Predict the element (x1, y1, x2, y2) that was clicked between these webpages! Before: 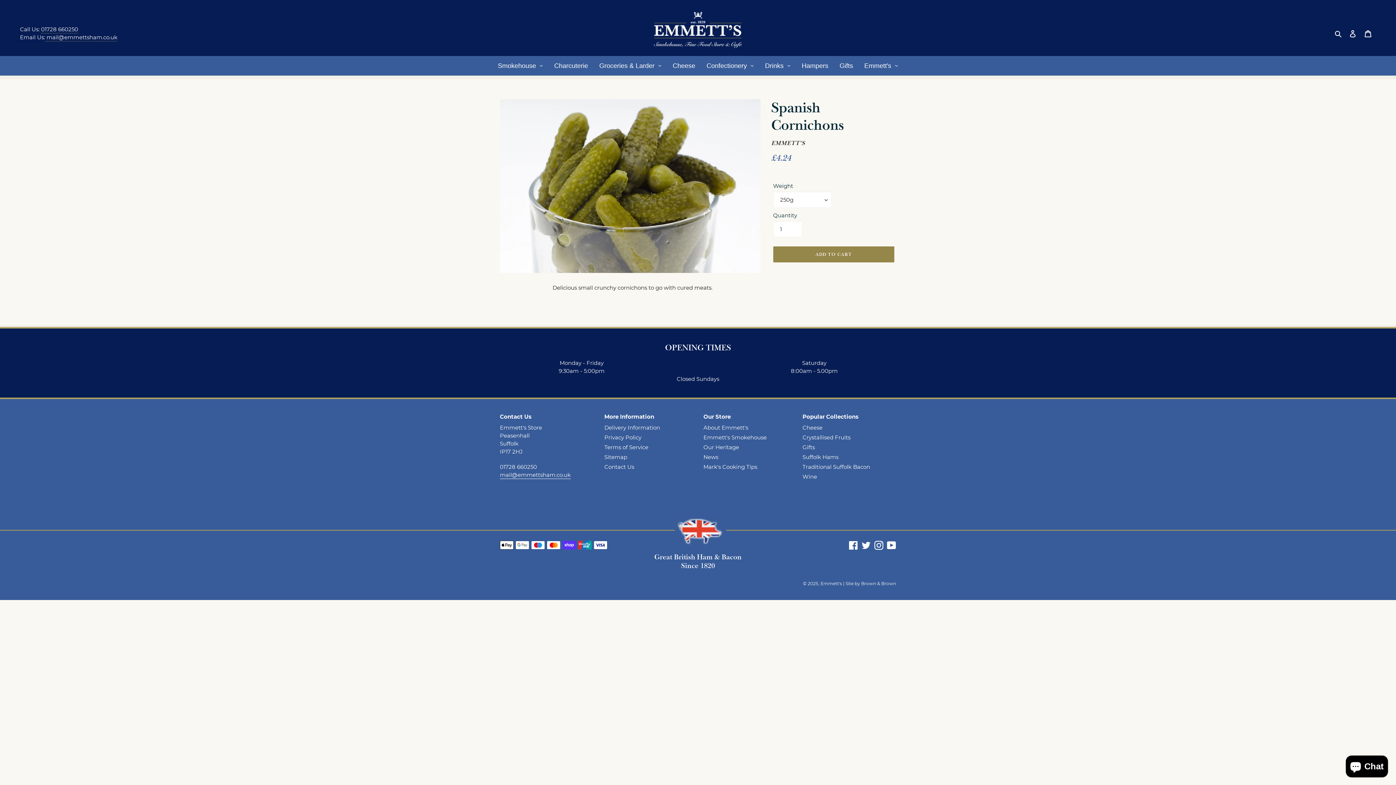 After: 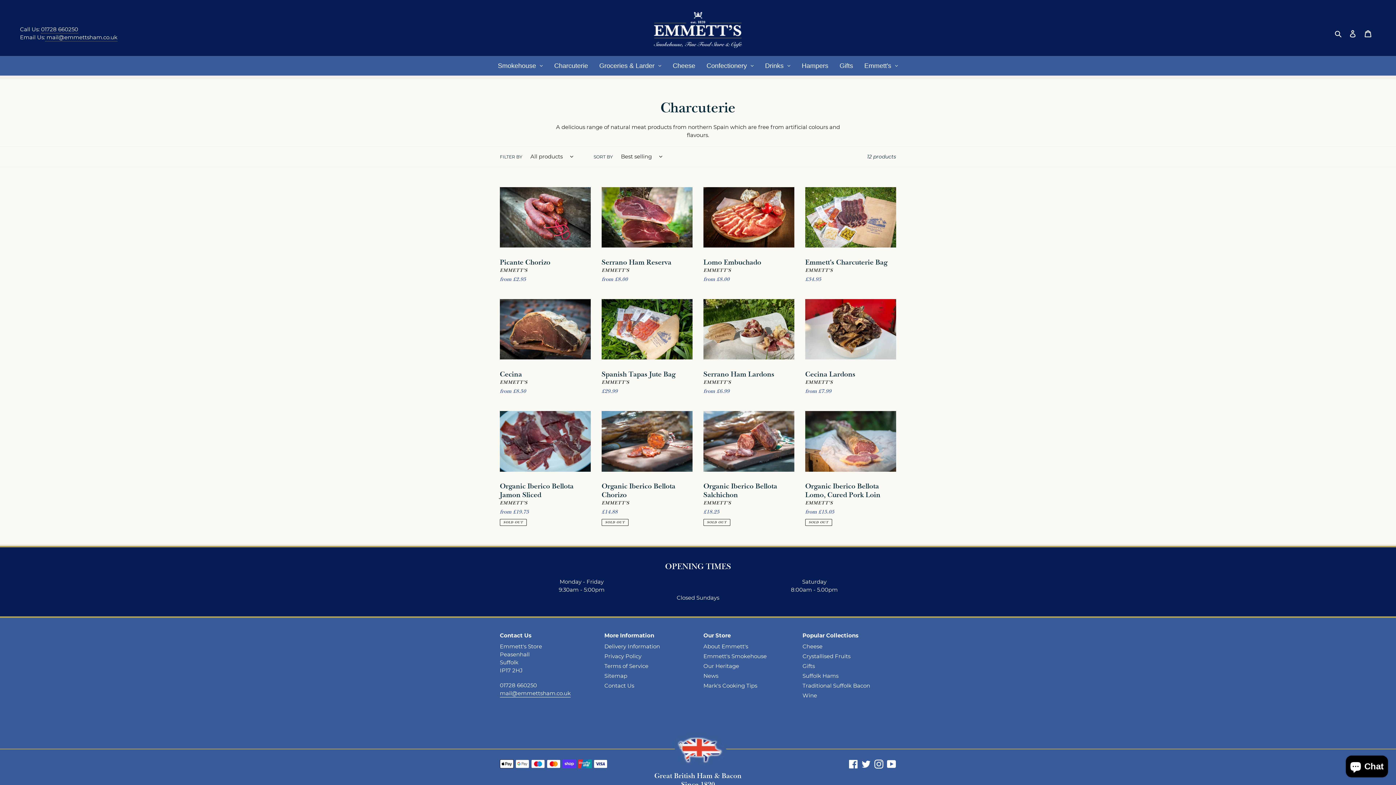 Action: bbox: (548, 56, 593, 75) label: Charcuterie